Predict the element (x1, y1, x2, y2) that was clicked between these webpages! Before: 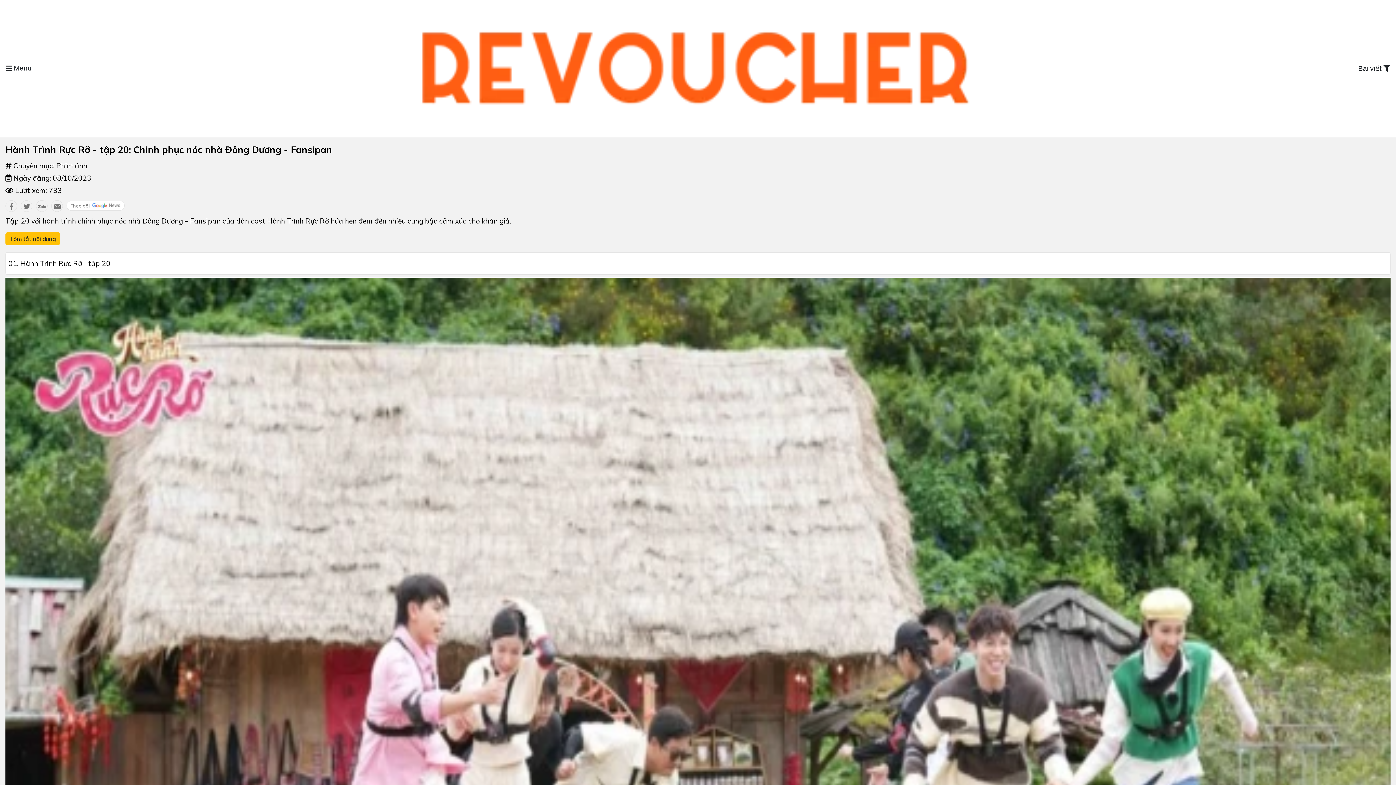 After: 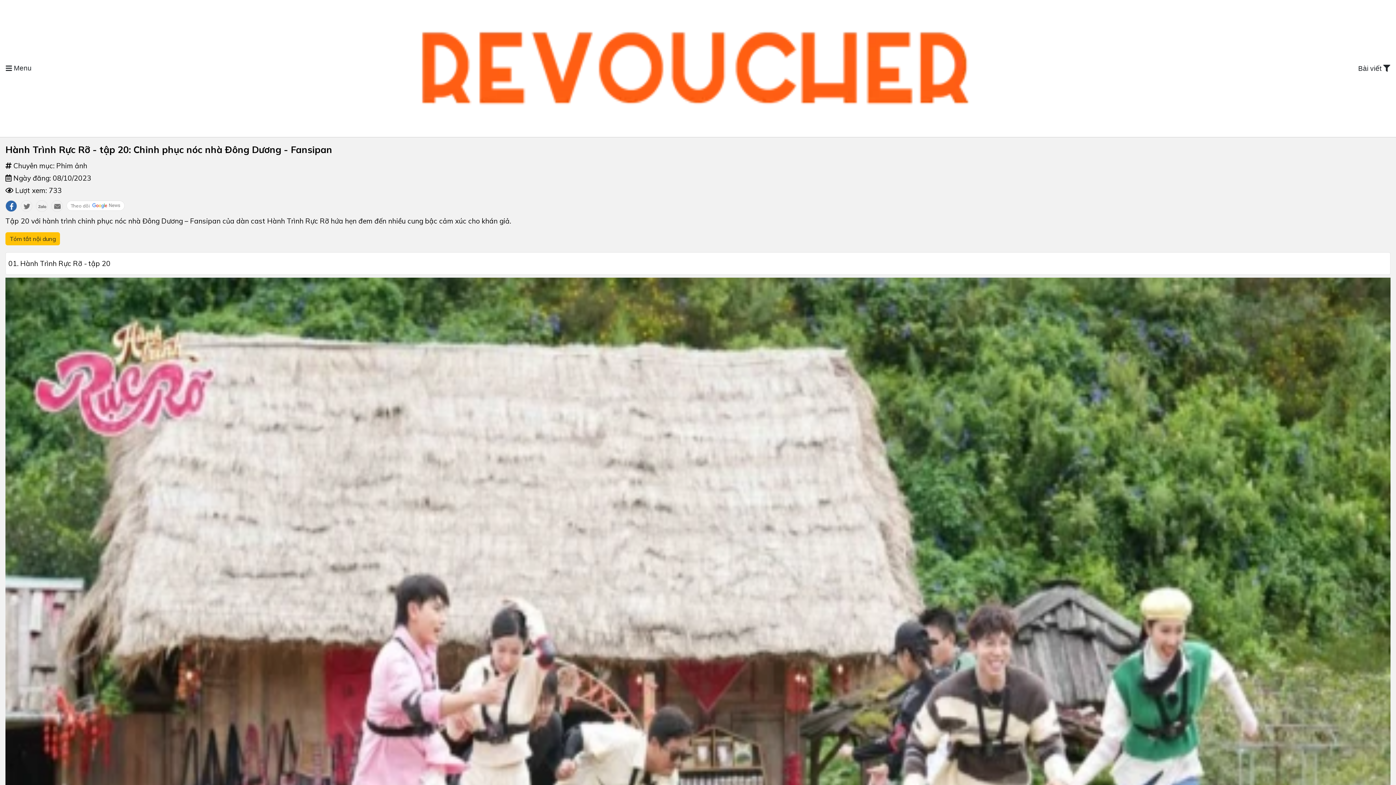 Action: bbox: (5, 200, 17, 211)